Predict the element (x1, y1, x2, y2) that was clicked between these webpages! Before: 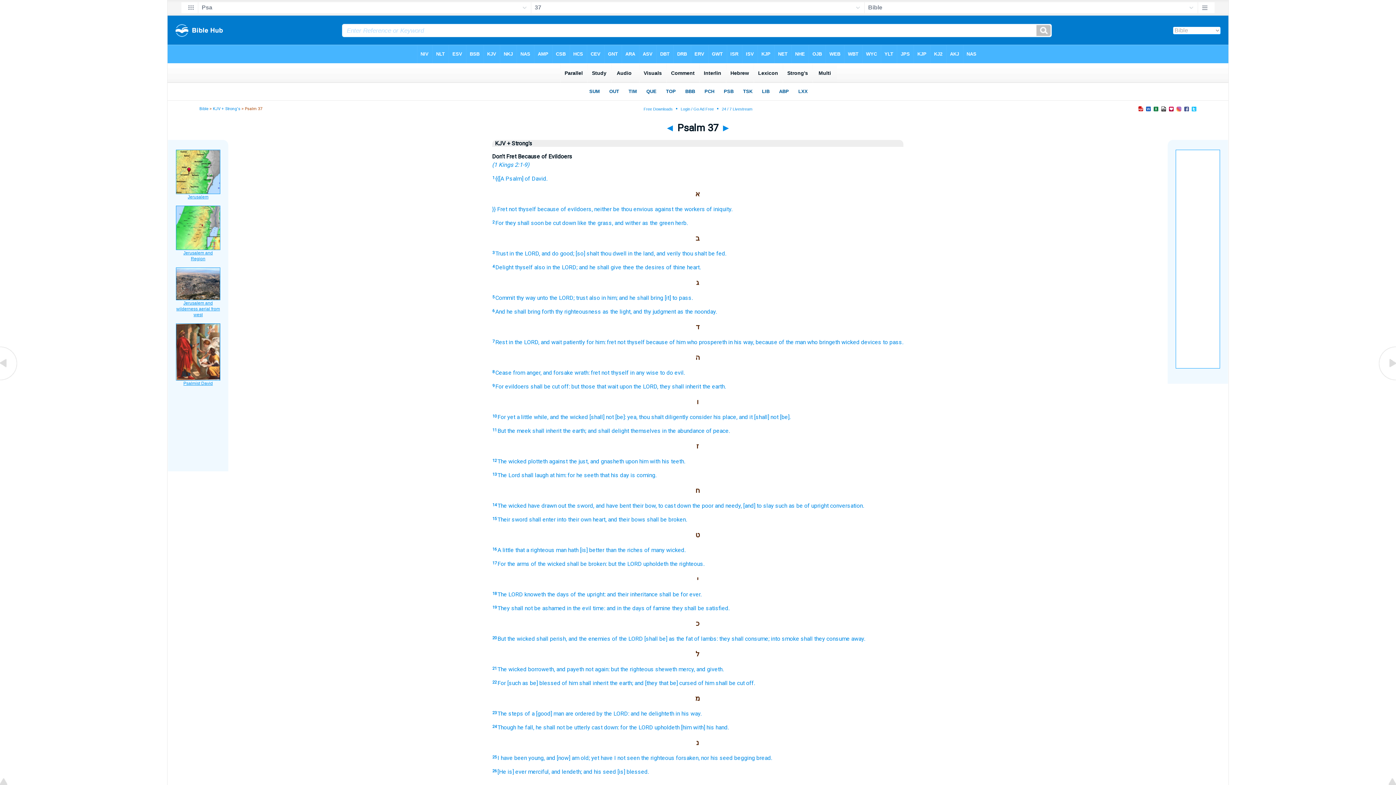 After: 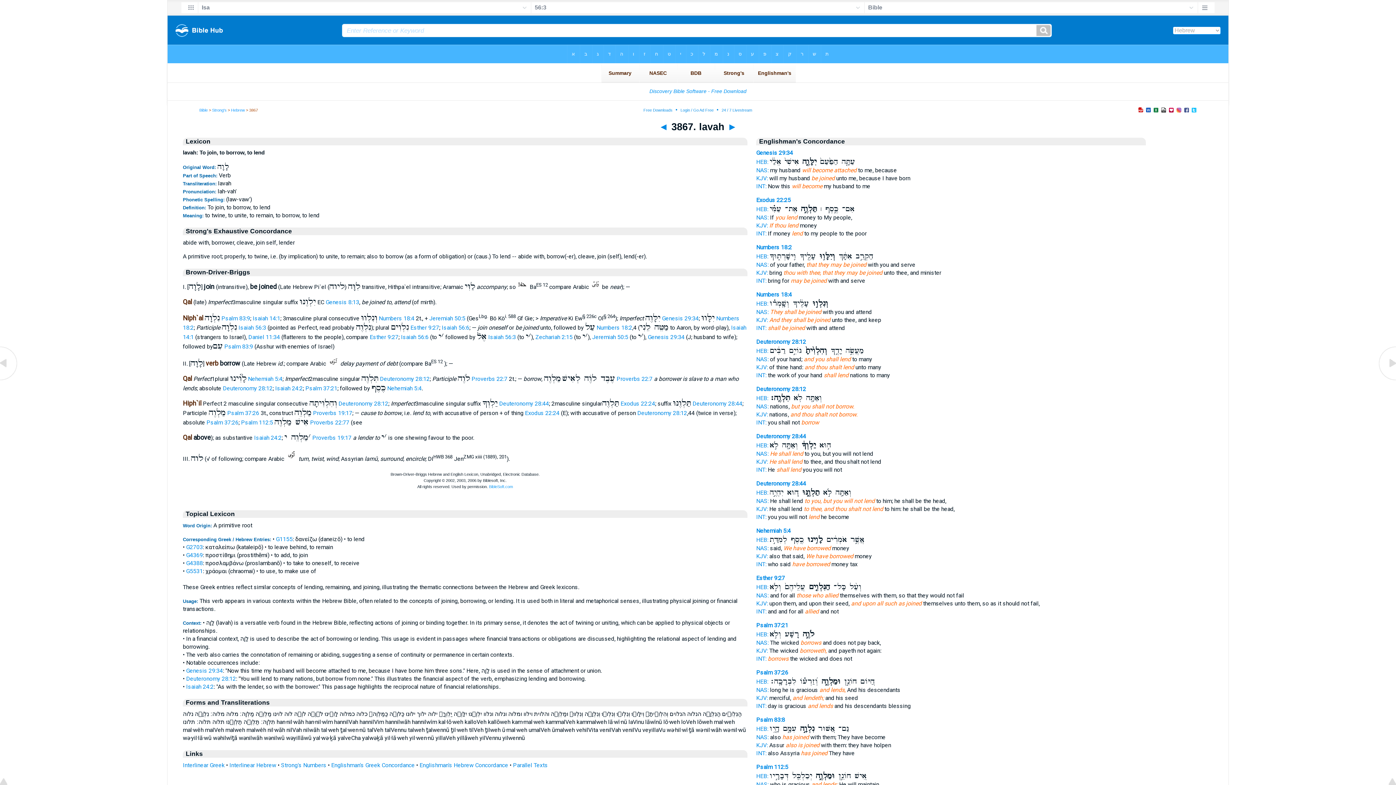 Action: bbox: (528, 666, 555, 673) label: borroweth,